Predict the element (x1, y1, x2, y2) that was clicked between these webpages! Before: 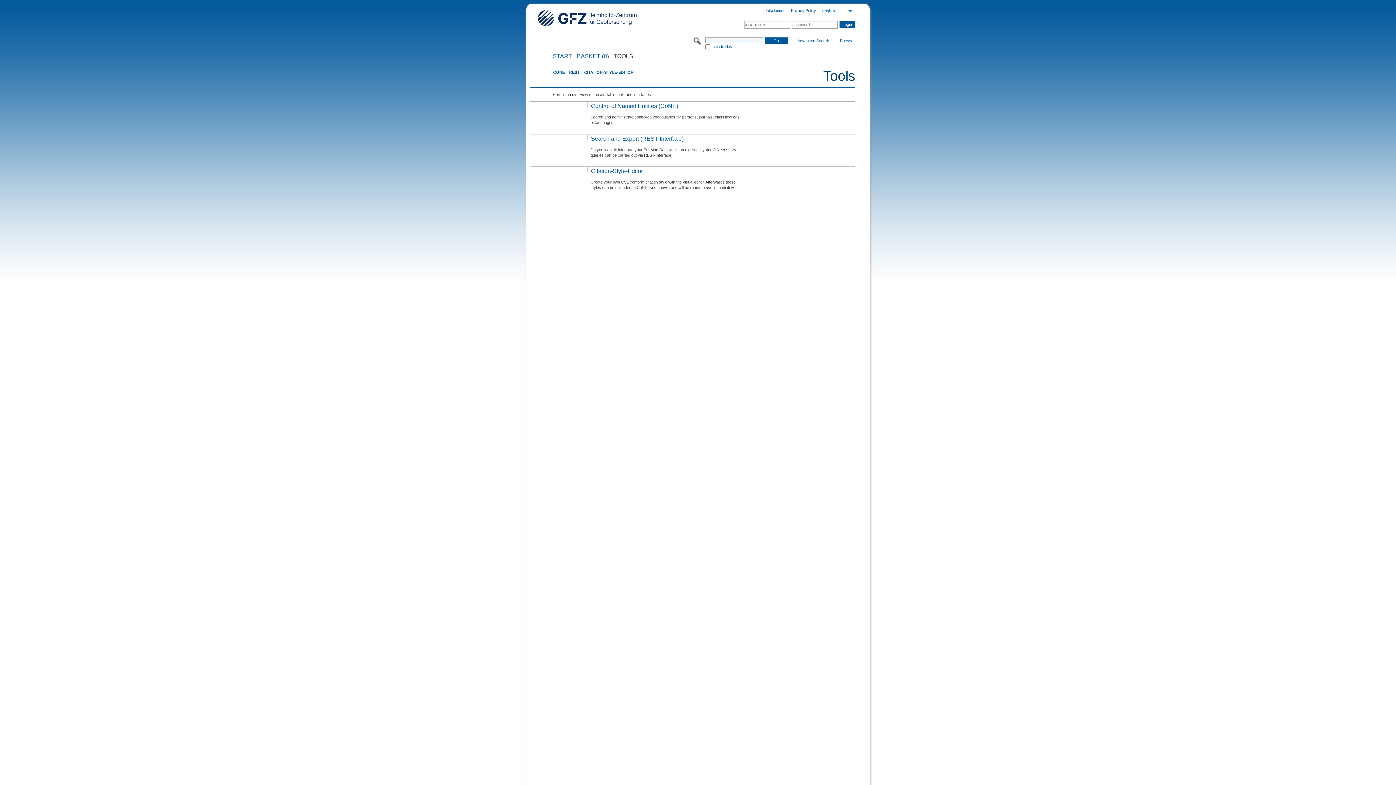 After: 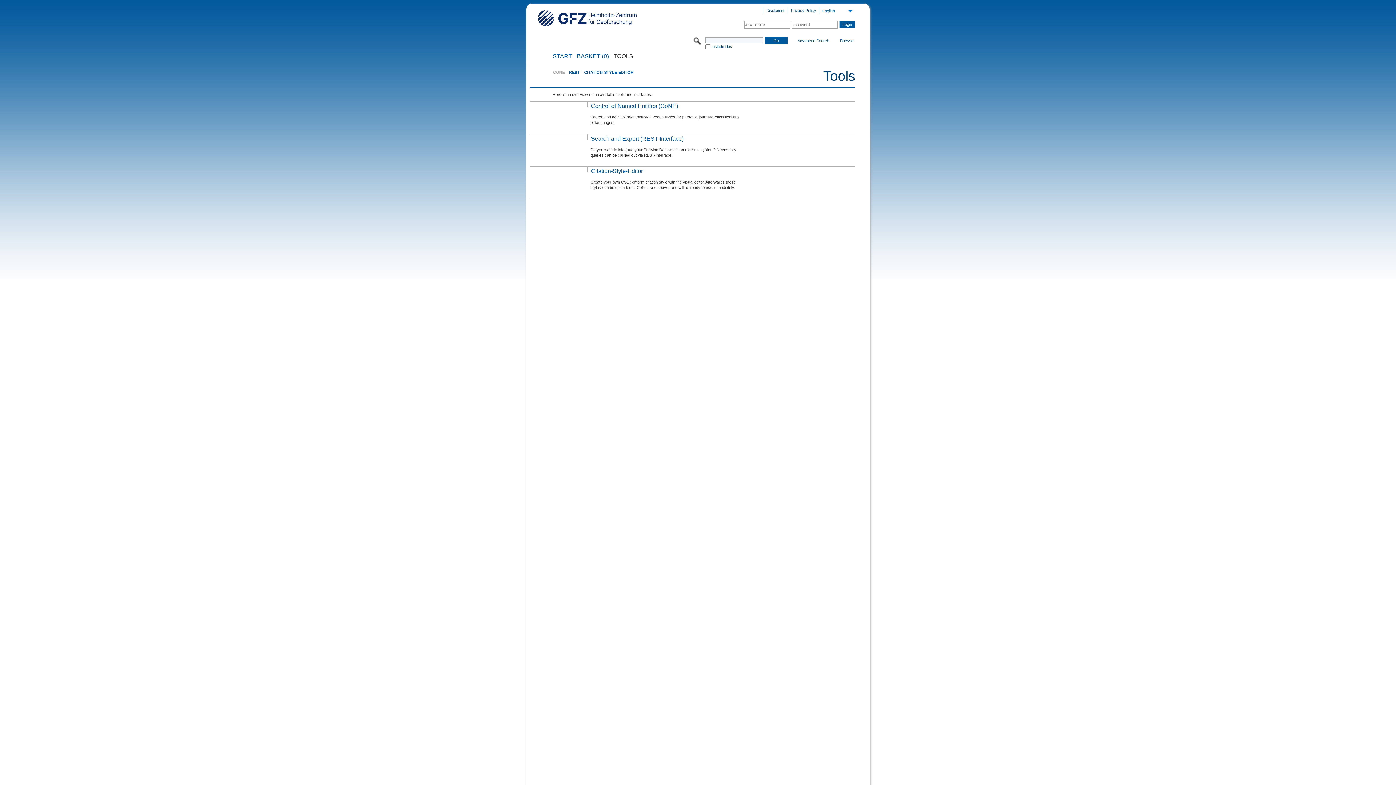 Action: label: CONE bbox: (553, 70, 564, 74)